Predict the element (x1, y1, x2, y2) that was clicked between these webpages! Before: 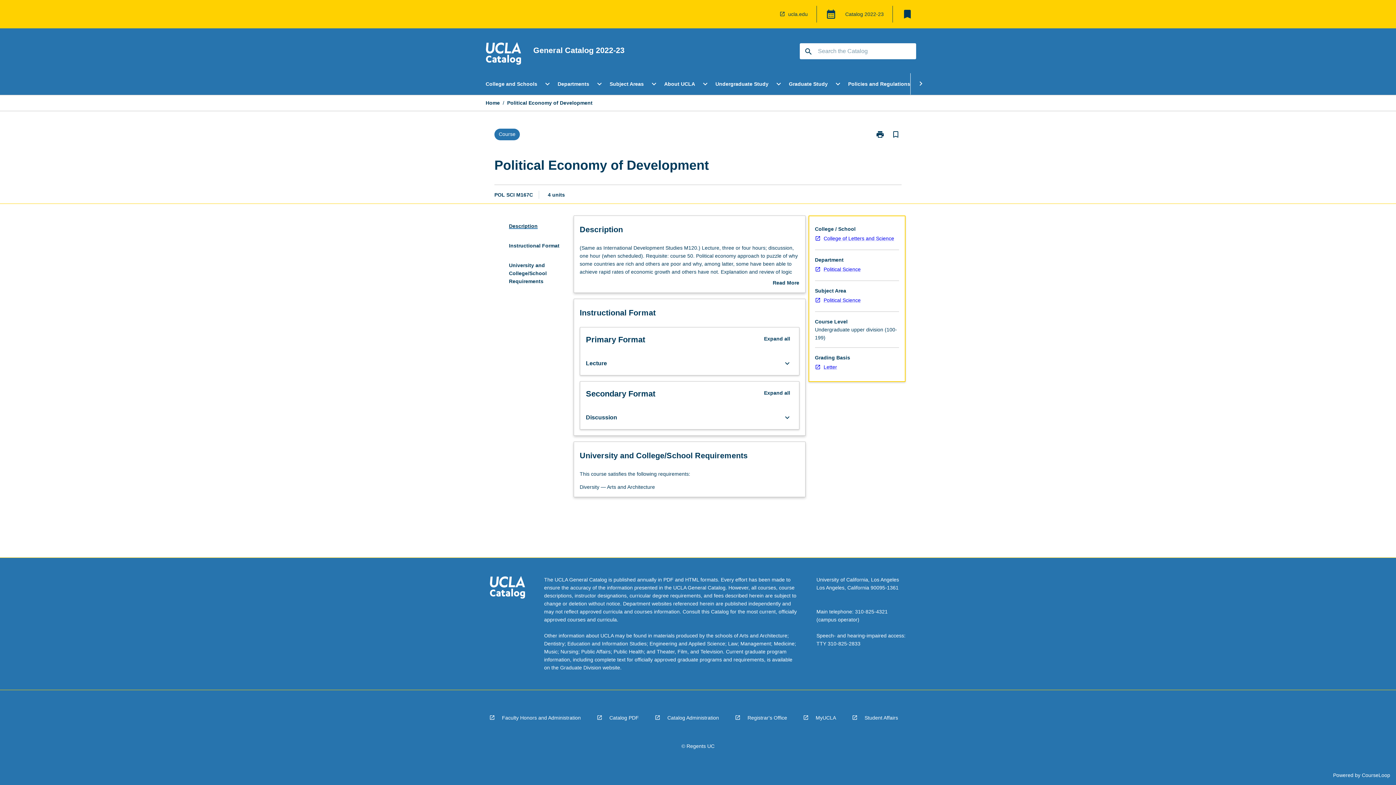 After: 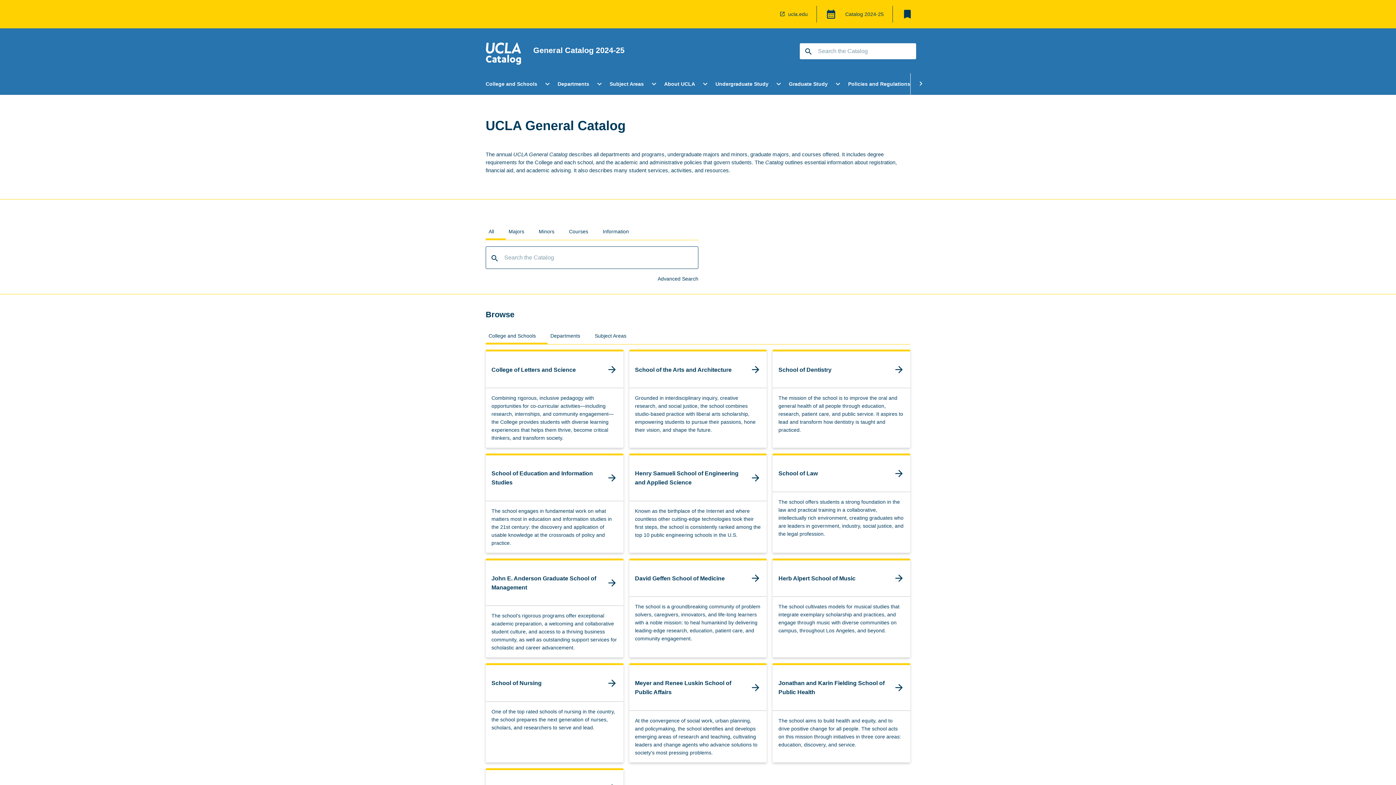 Action: bbox: (485, 41, 521, 67)